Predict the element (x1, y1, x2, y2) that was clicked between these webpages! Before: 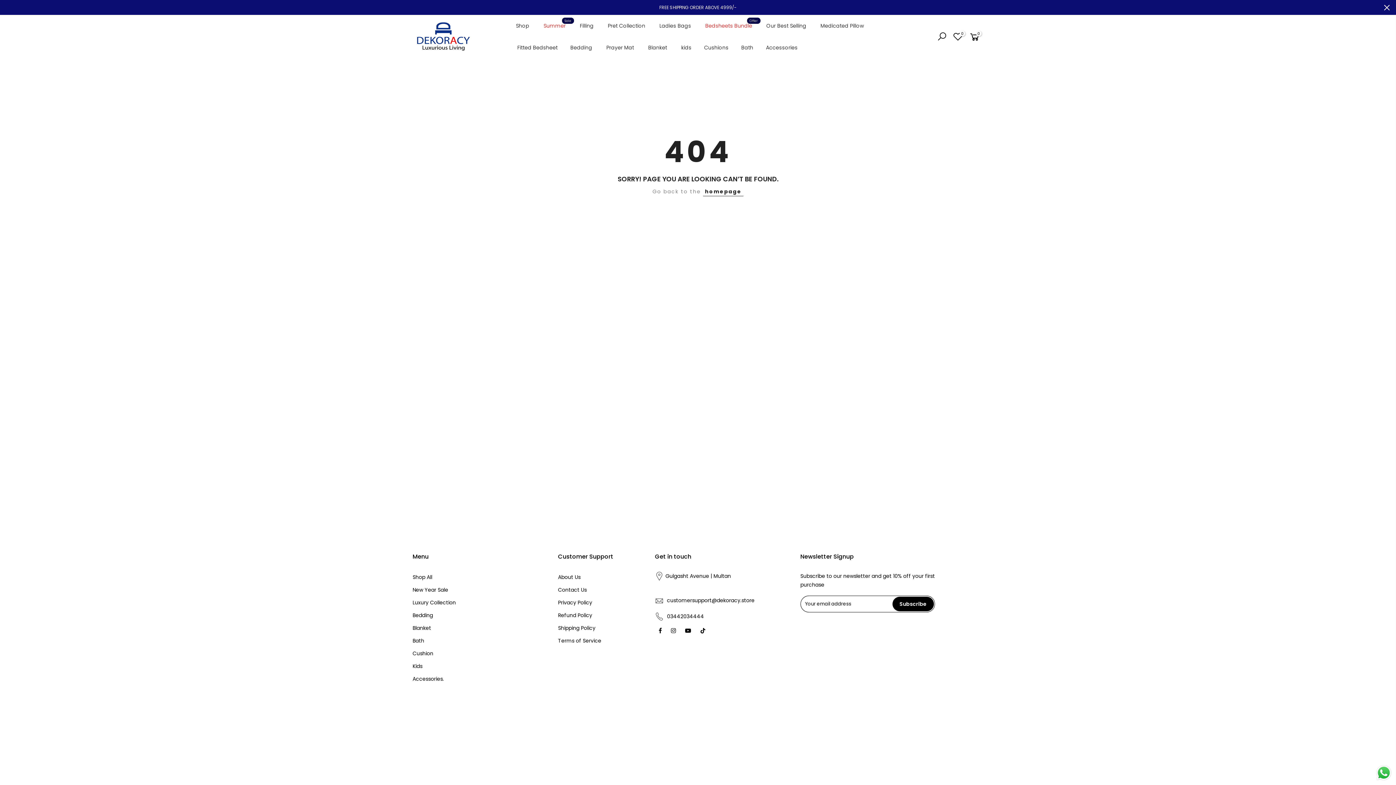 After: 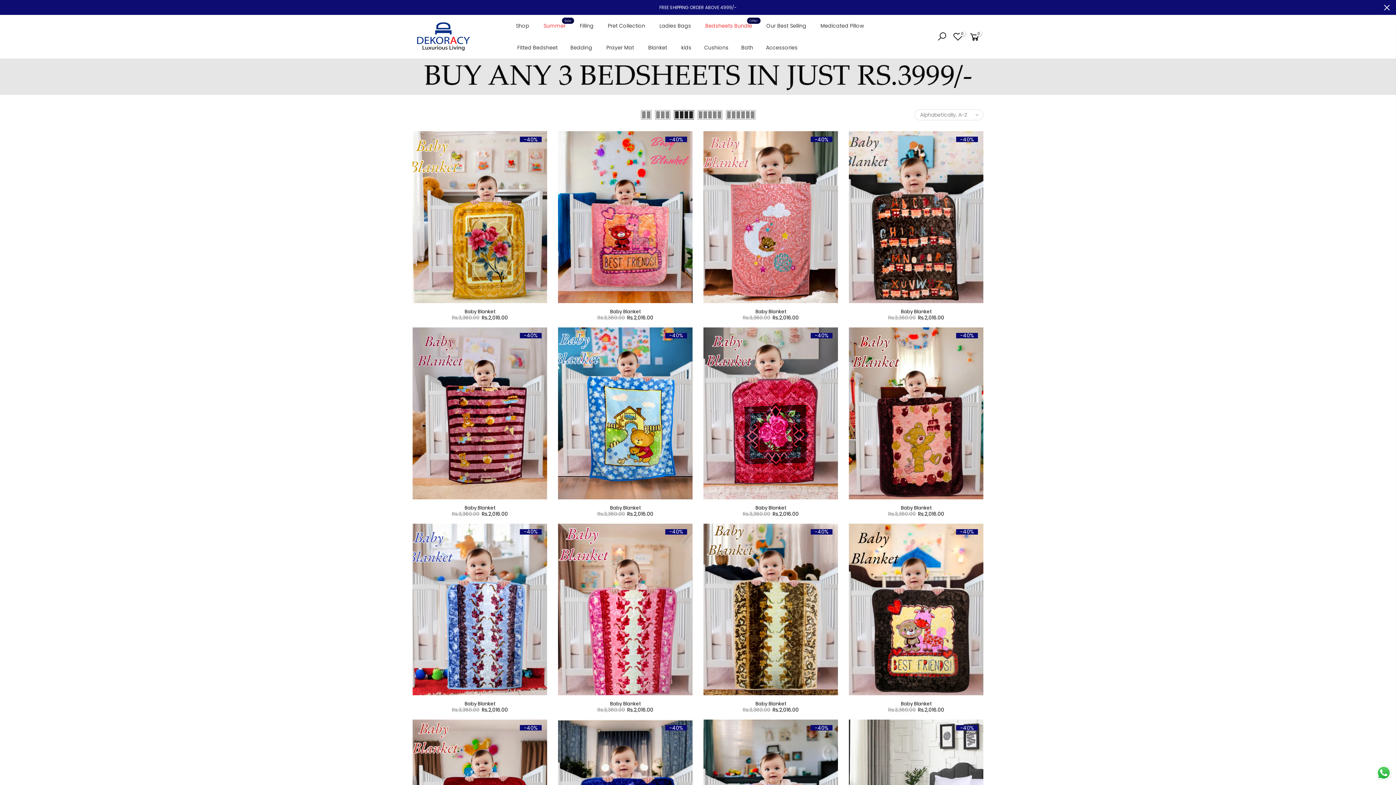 Action: label: kids bbox: (673, 36, 698, 58)